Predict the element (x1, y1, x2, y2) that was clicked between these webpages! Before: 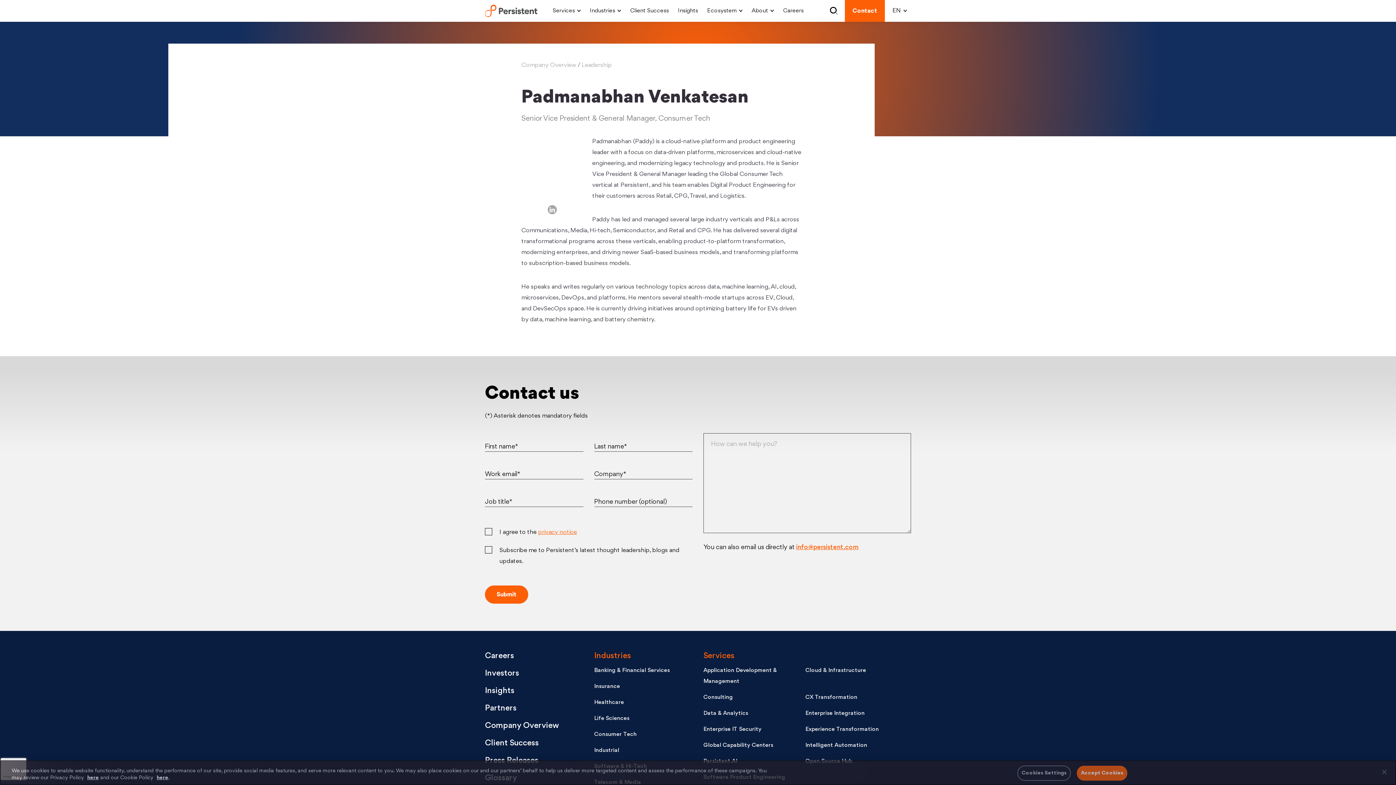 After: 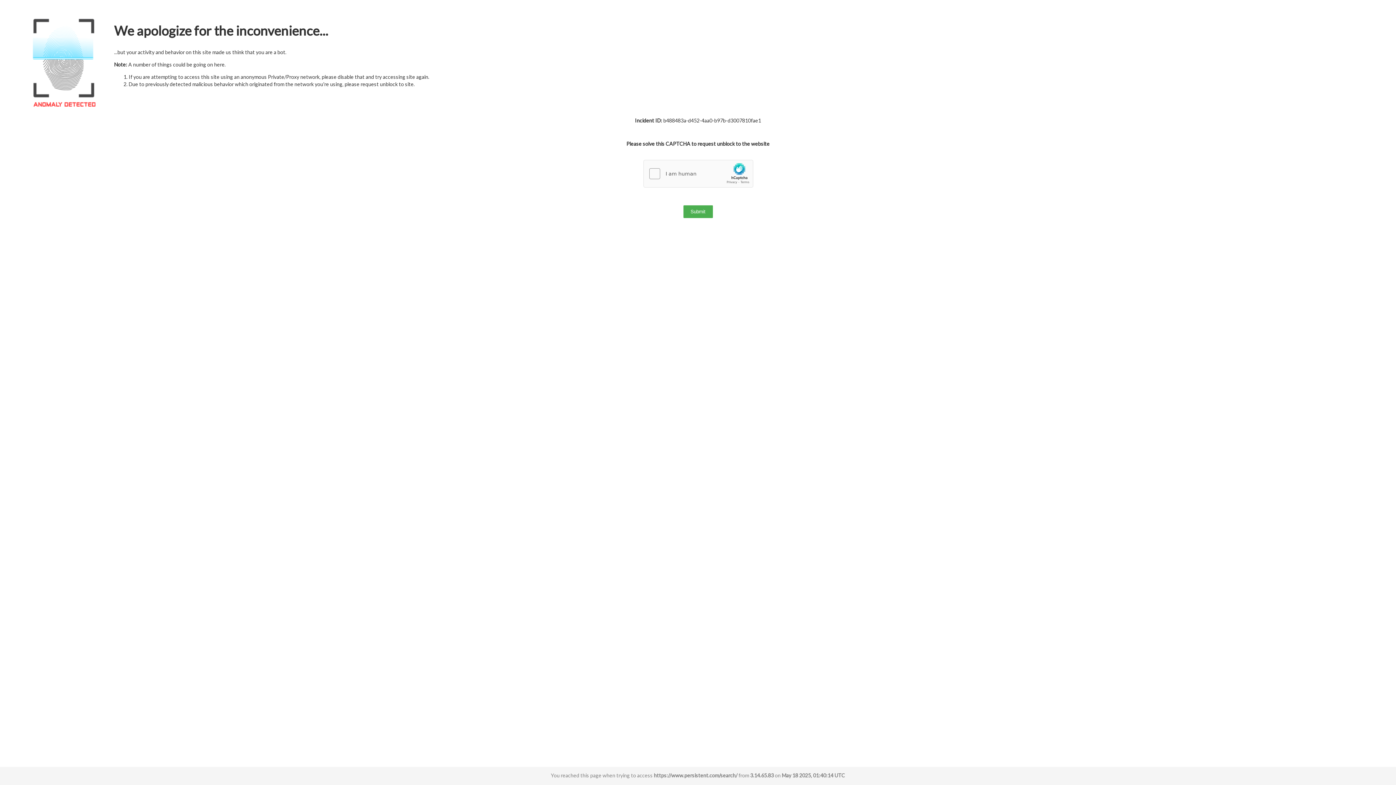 Action: bbox: (830, 7, 837, 14) label: Search